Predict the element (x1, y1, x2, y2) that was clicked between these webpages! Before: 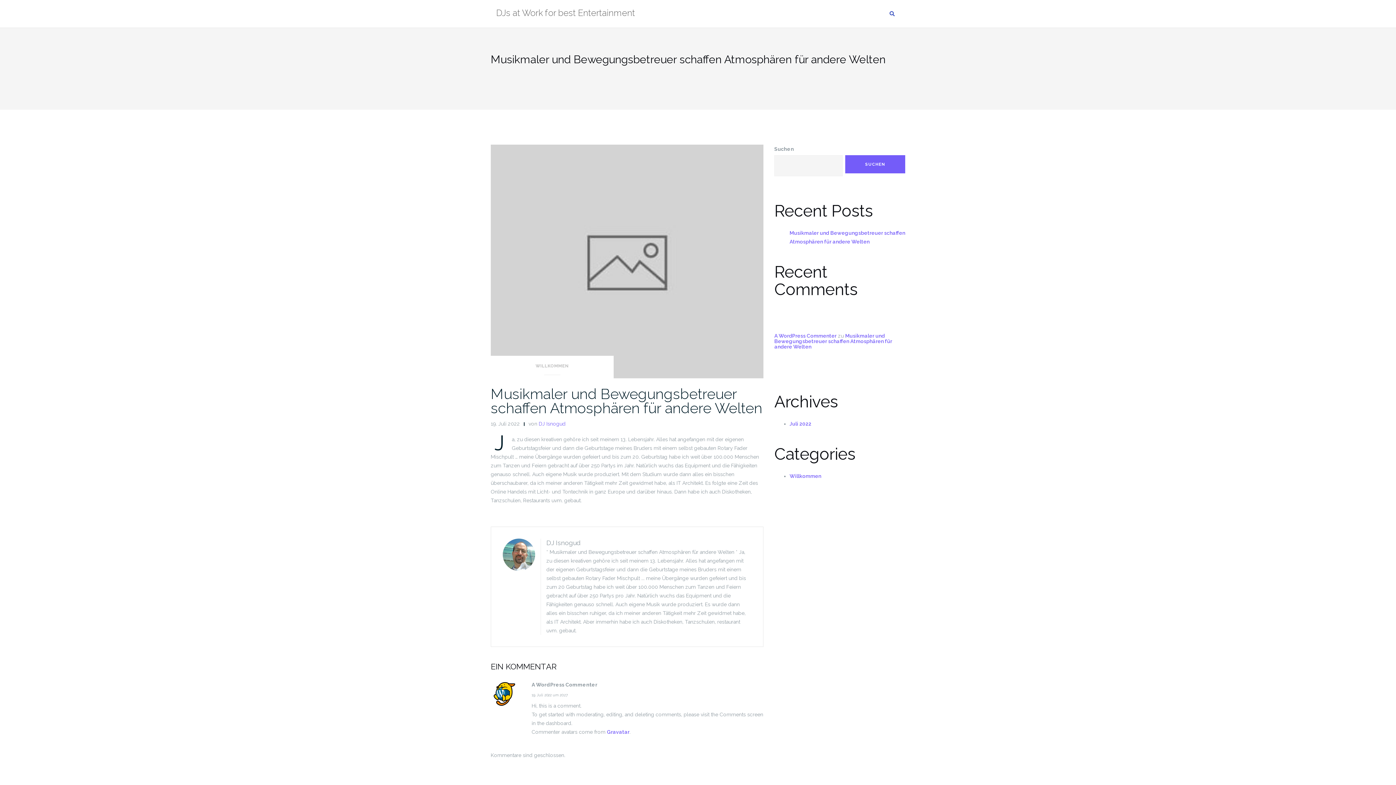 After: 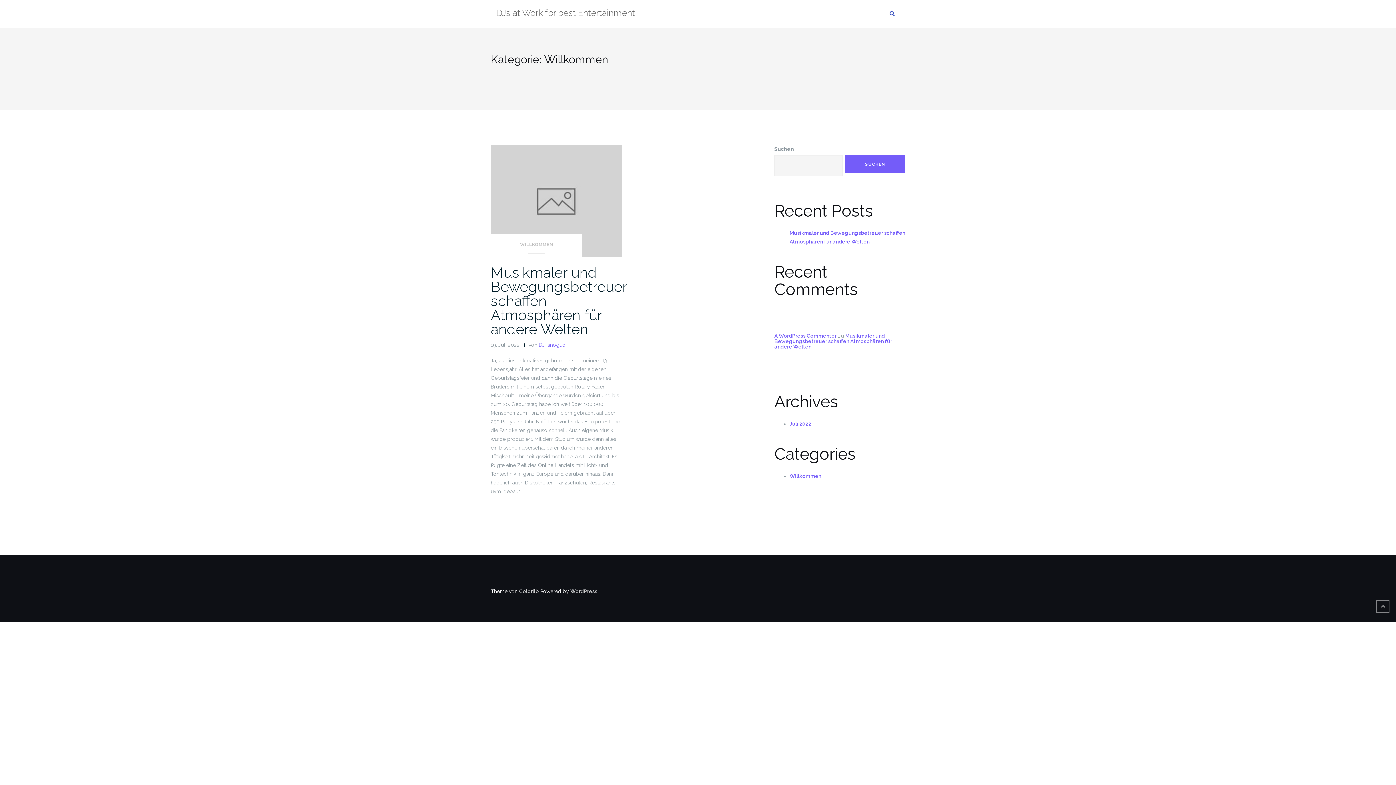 Action: label: WILLKOMMEN bbox: (490, 361, 613, 375)